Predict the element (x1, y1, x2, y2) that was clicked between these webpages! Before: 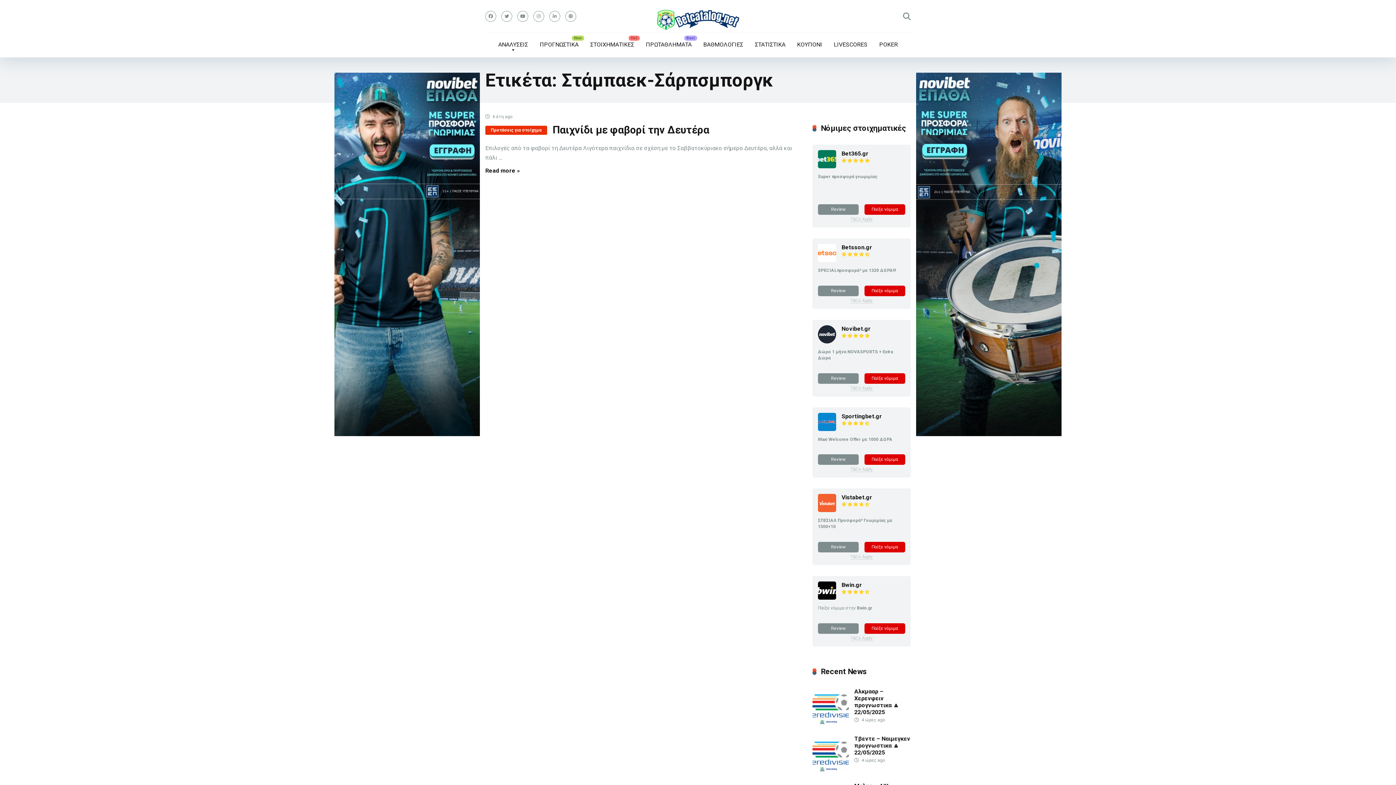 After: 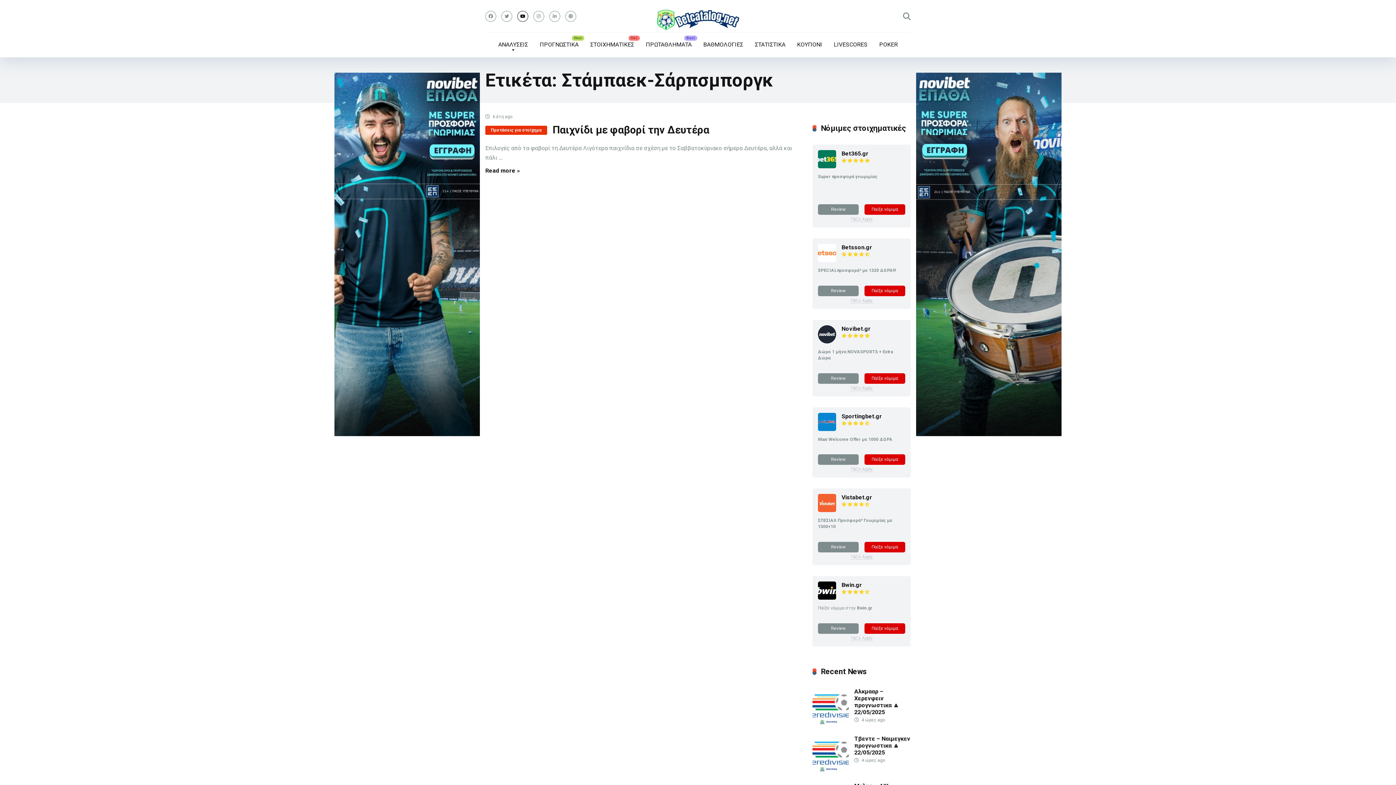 Action: bbox: (517, 10, 528, 21)